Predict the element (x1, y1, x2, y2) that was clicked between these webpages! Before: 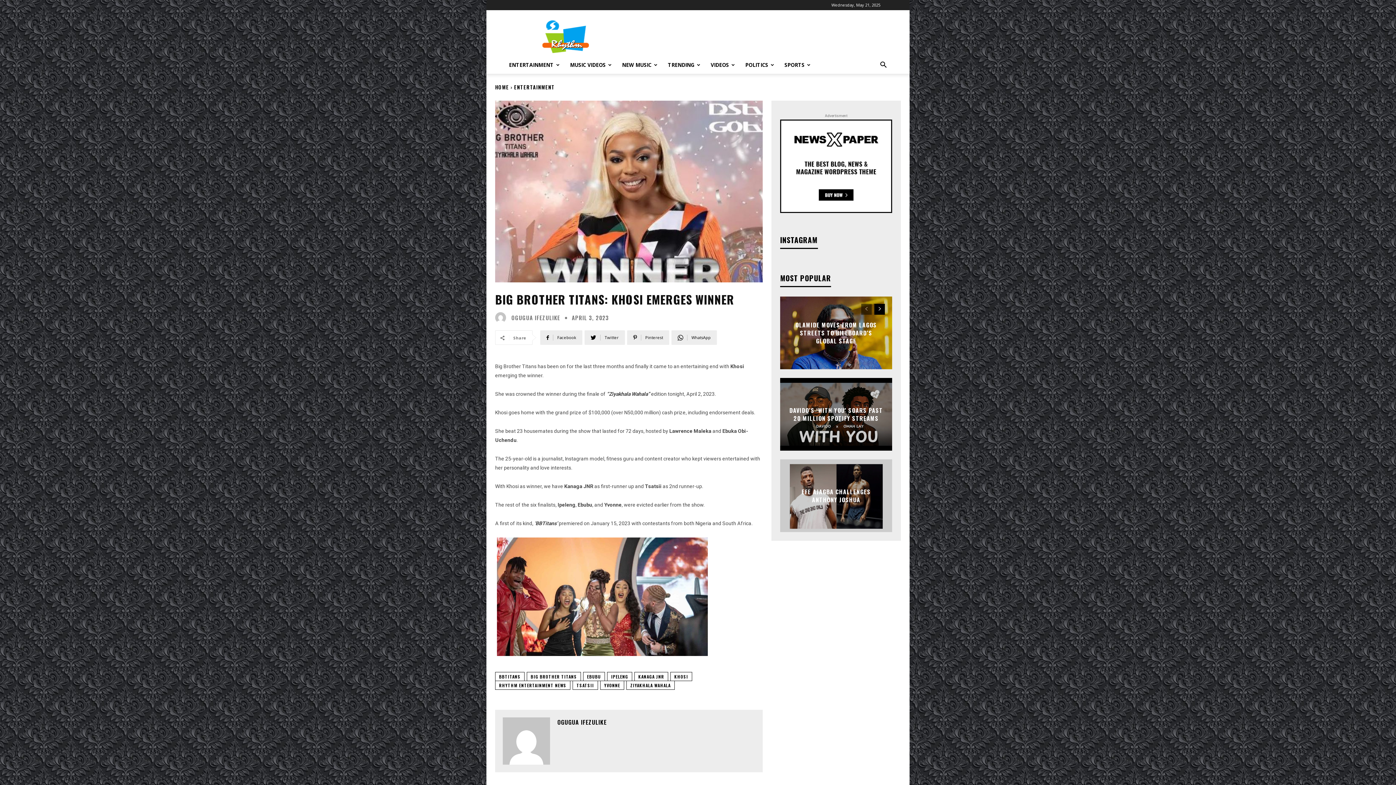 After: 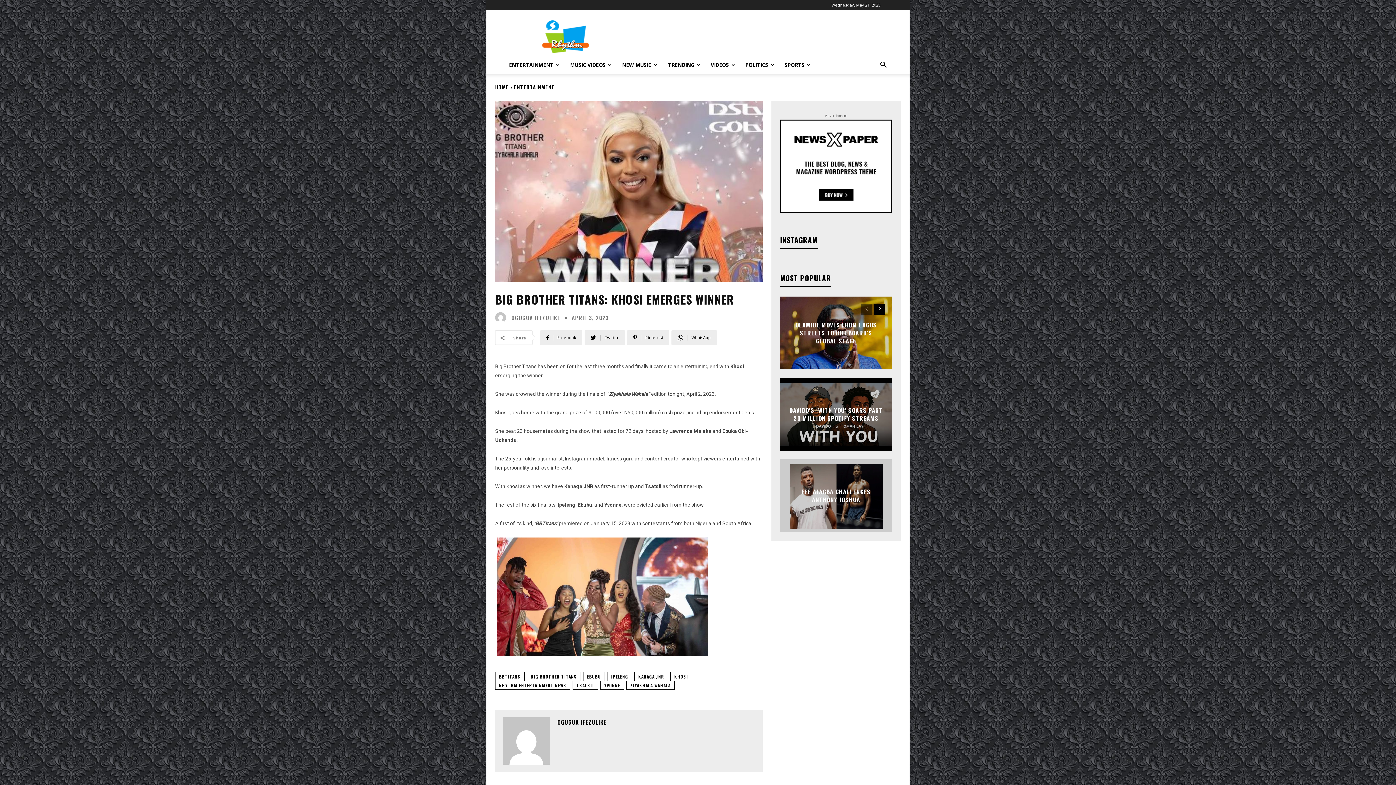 Action: bbox: (780, 119, 892, 212)